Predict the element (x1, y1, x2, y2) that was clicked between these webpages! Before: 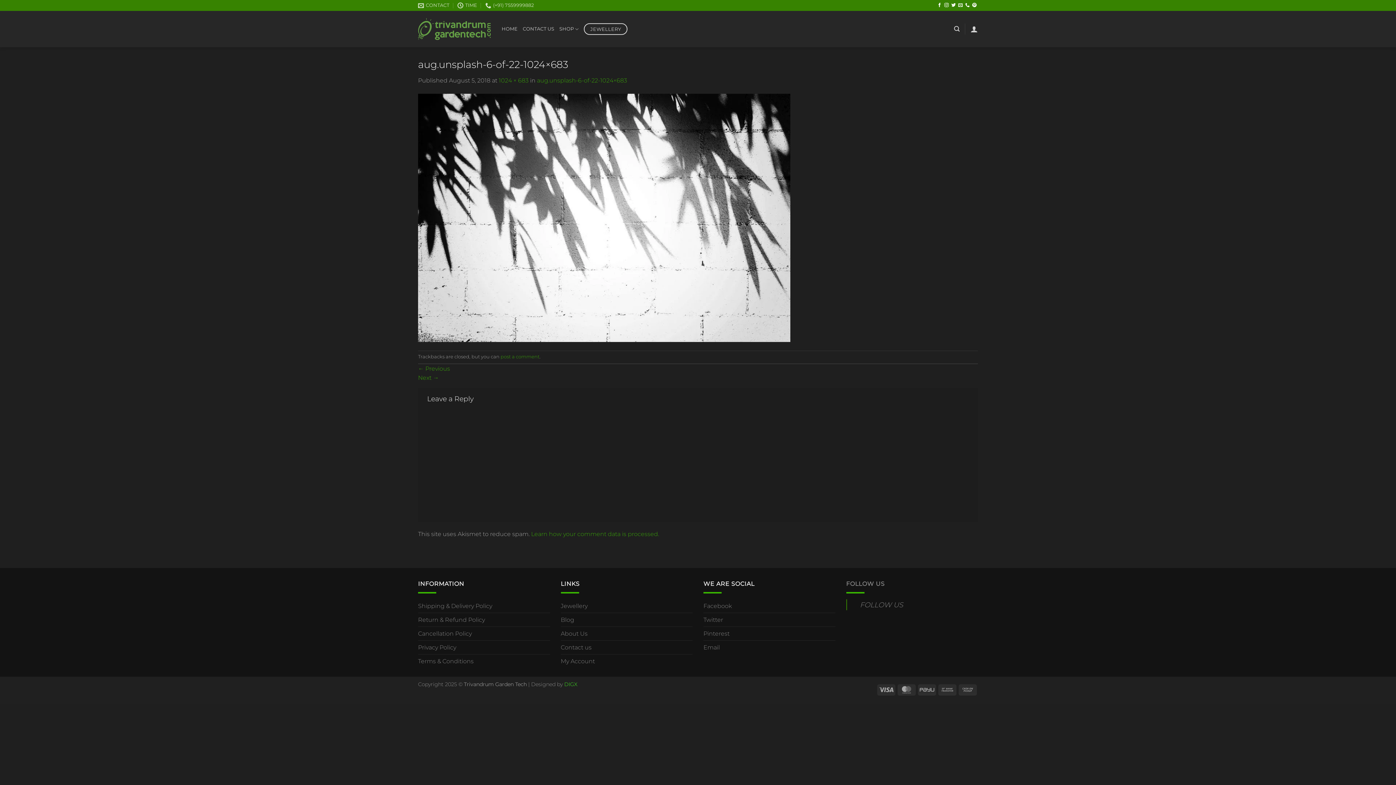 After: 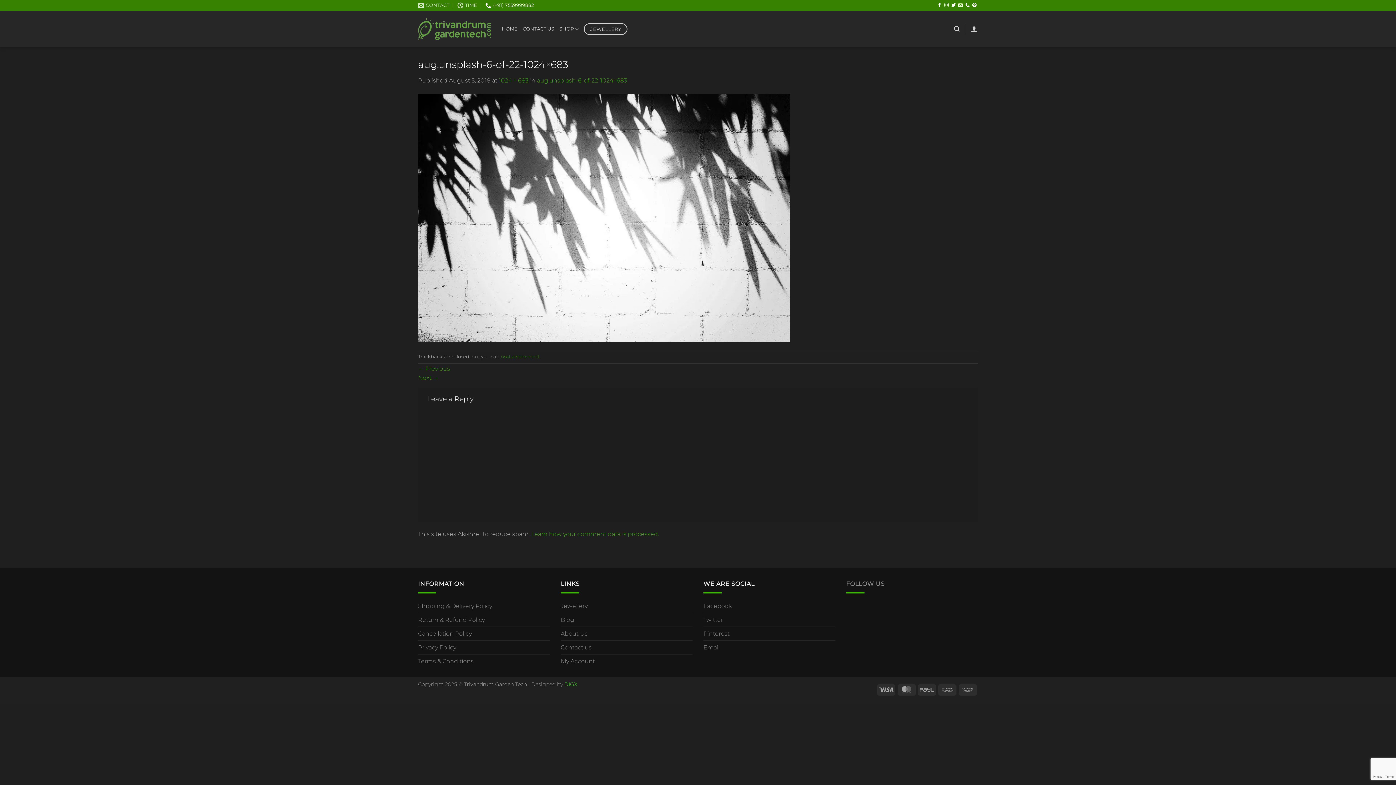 Action: bbox: (485, 0, 533, 10) label: (+91) 7559999882